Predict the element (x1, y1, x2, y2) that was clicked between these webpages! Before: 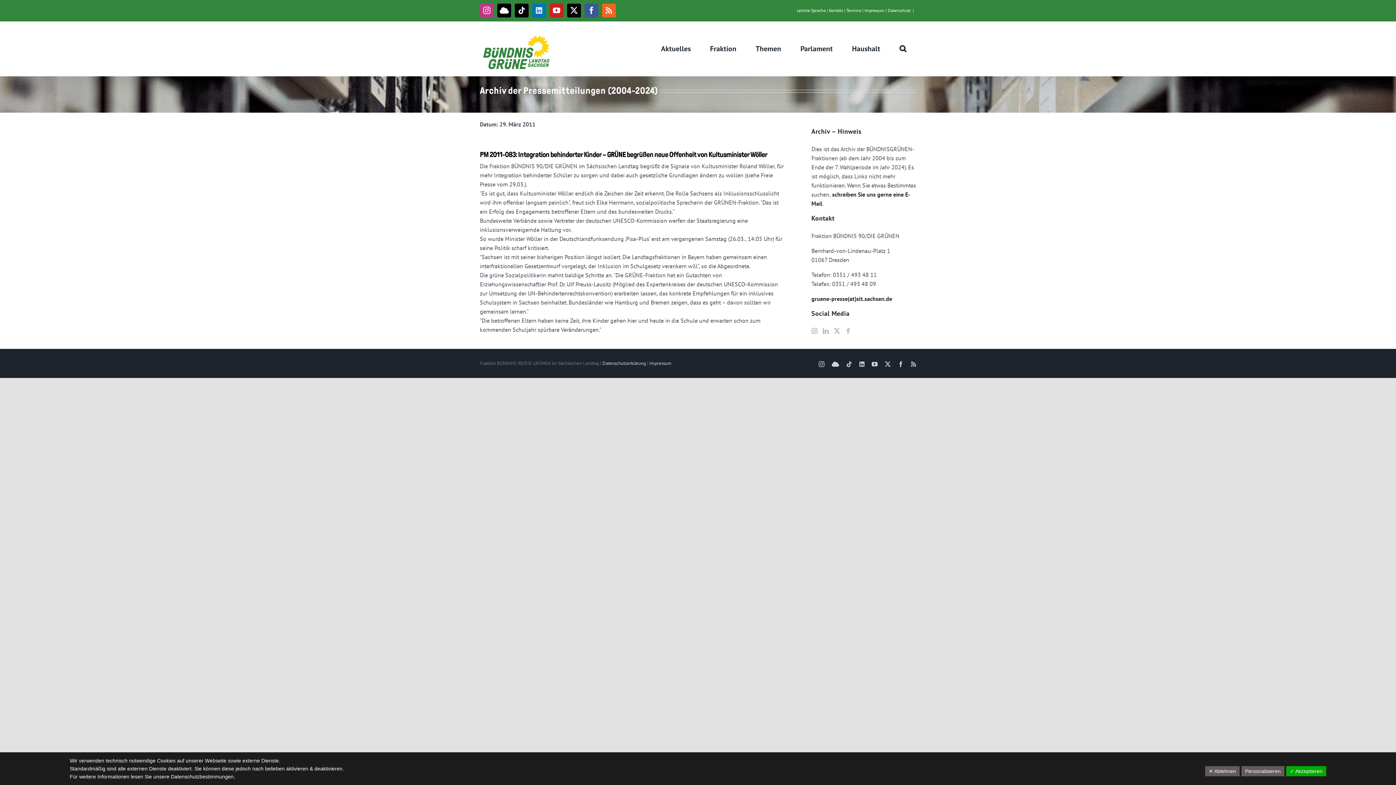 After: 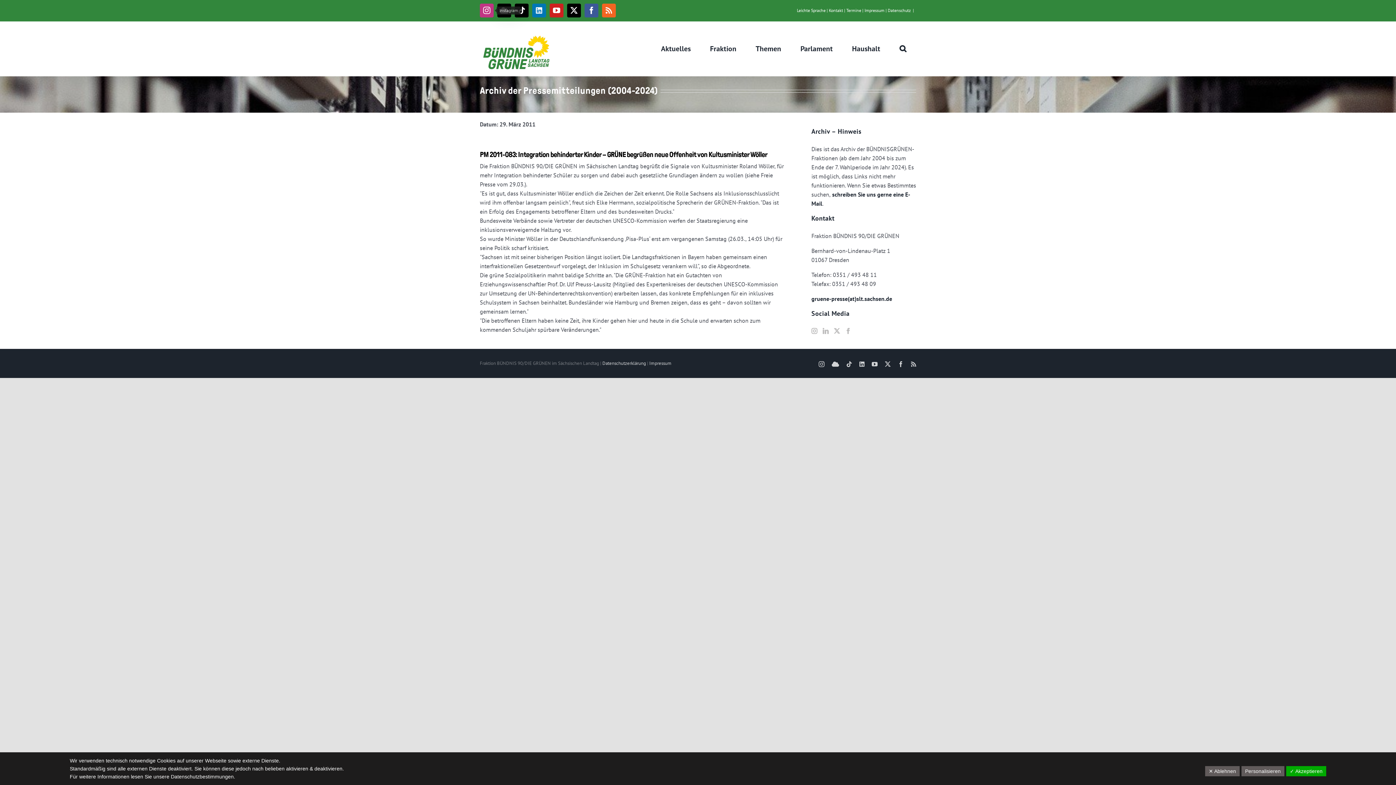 Action: bbox: (480, 3, 493, 17) label: Instagram